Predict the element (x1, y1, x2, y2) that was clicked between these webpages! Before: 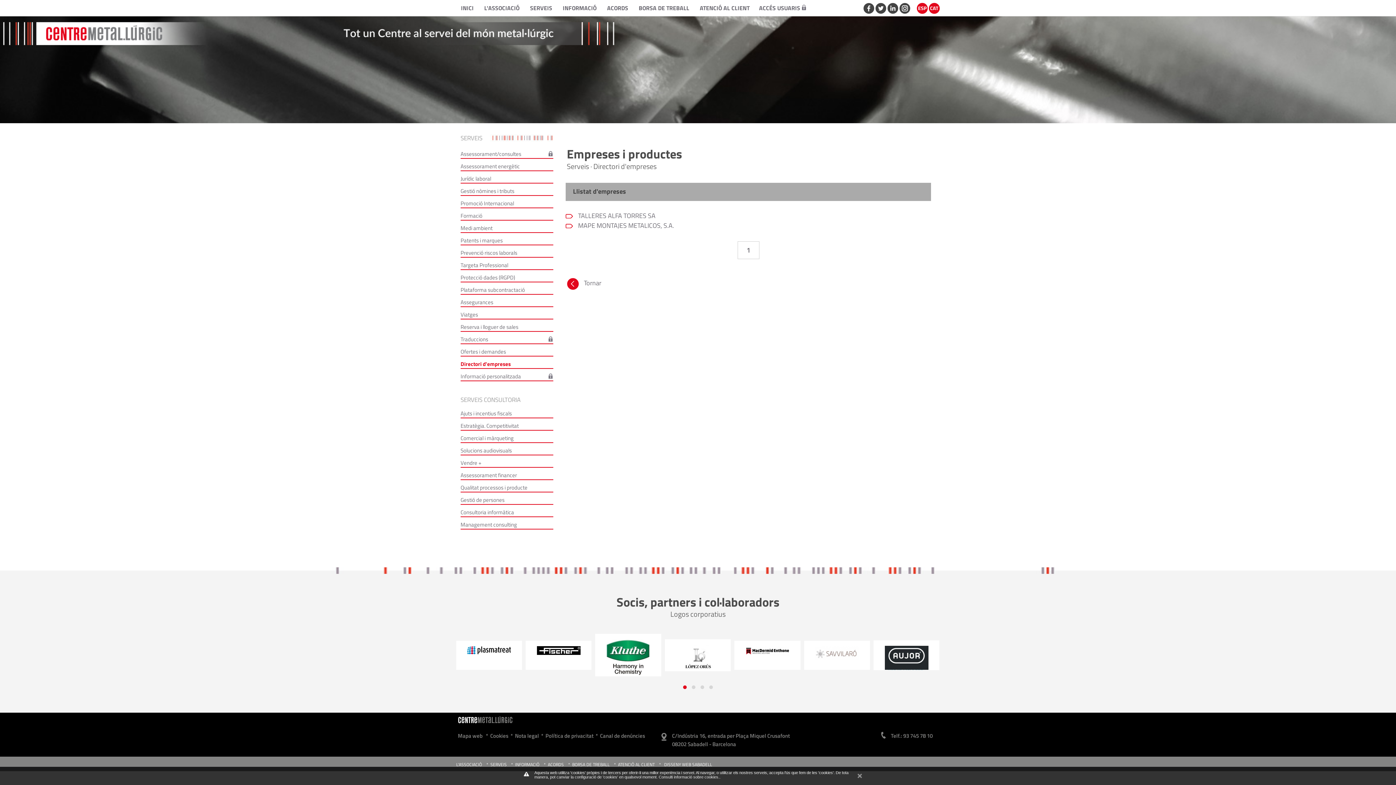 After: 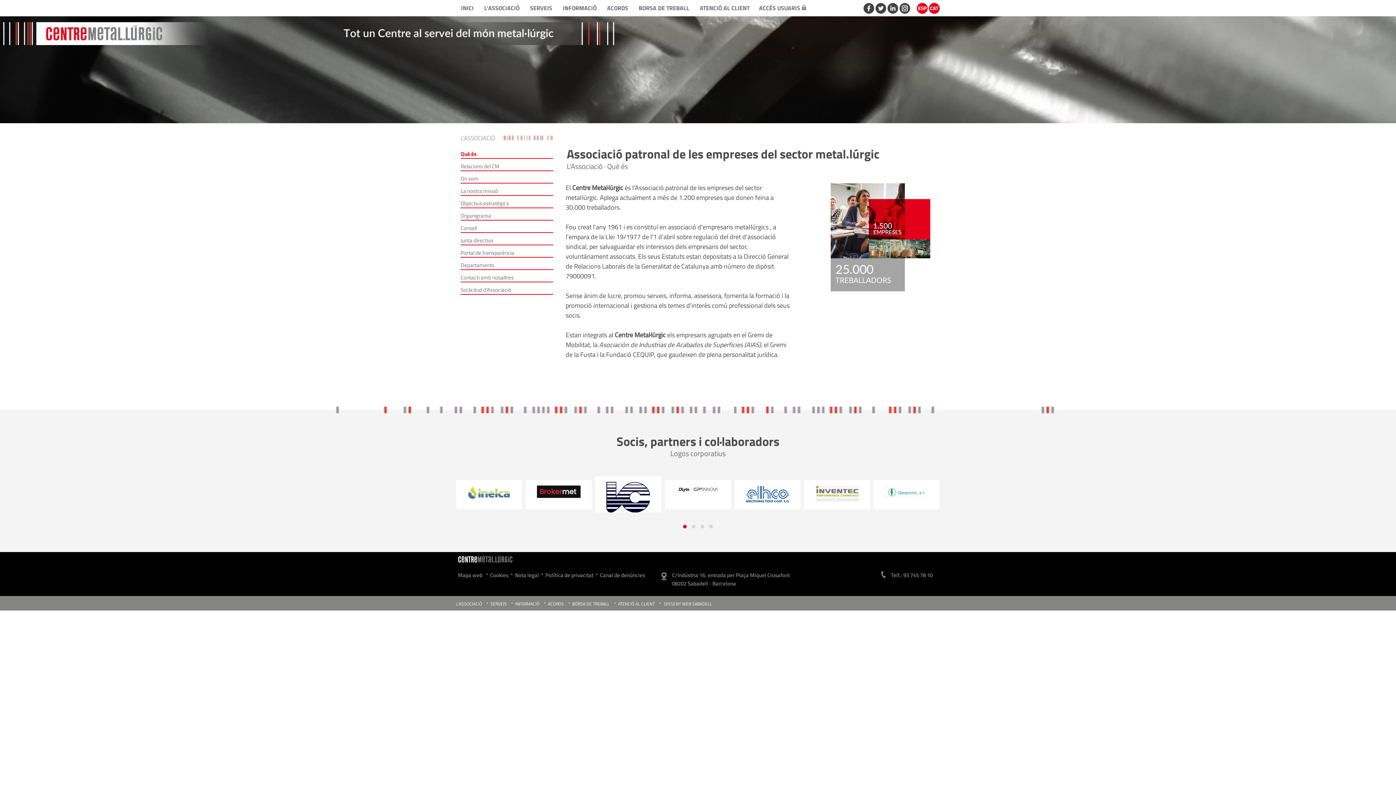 Action: bbox: (456, 761, 482, 768) label: L'ASSOCIACIÓ